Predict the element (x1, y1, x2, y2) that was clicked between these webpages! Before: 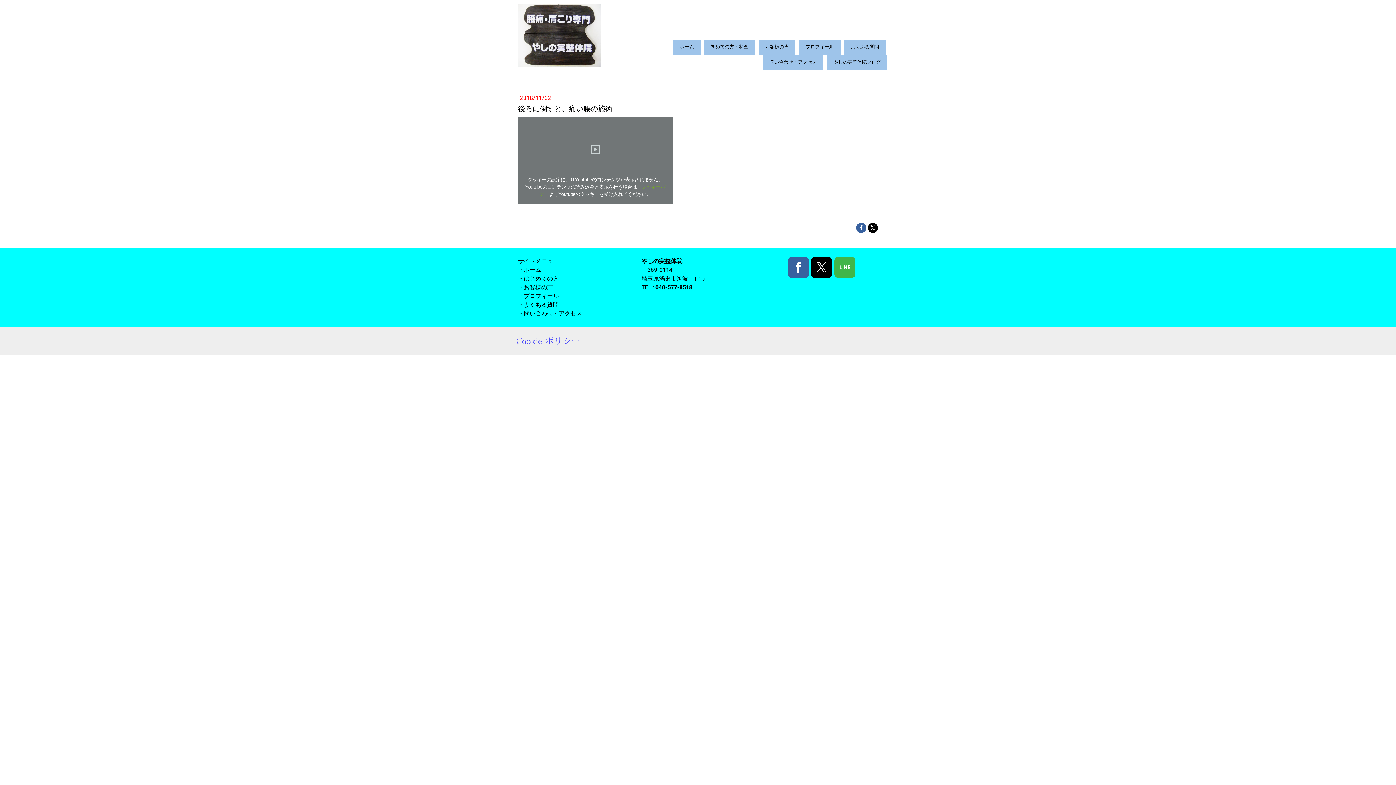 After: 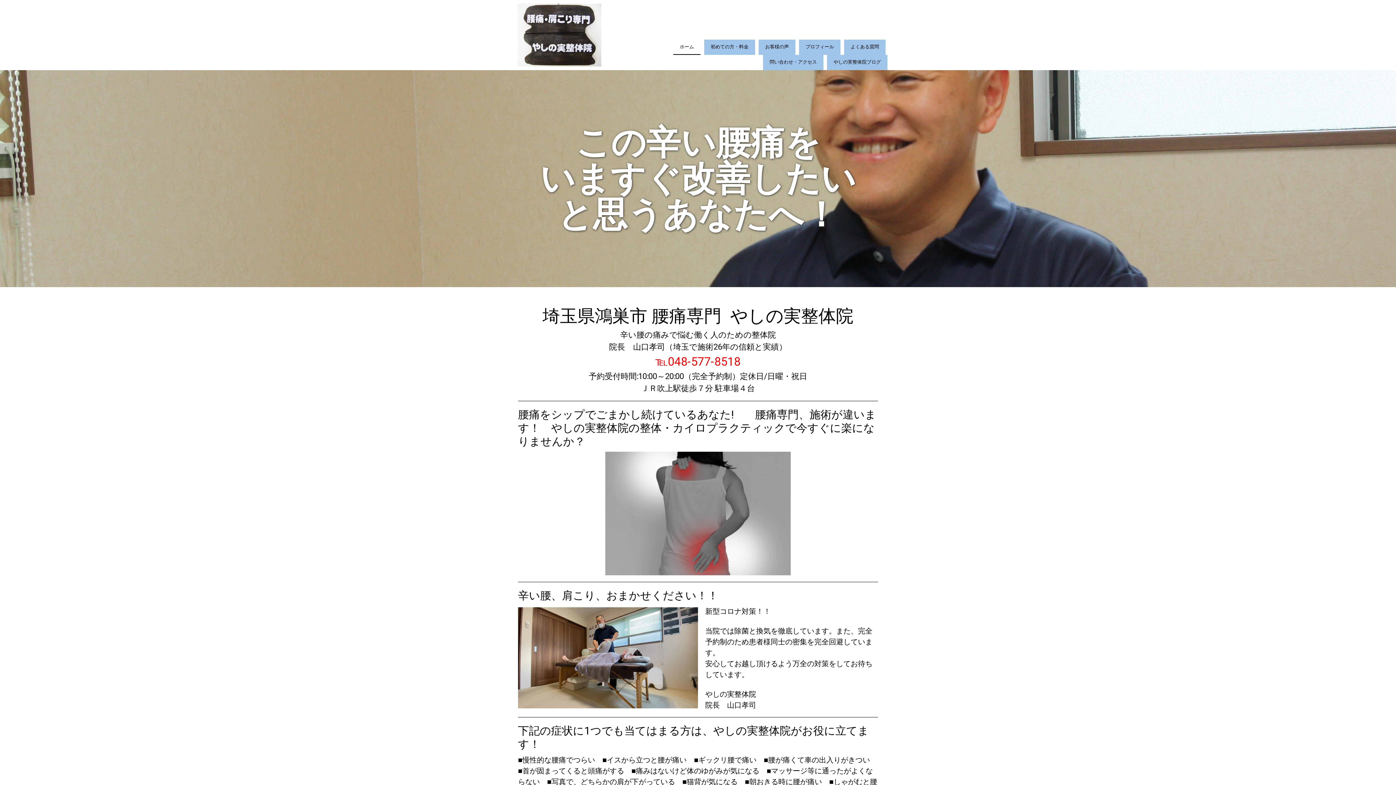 Action: label: ホーム bbox: (673, 39, 700, 54)